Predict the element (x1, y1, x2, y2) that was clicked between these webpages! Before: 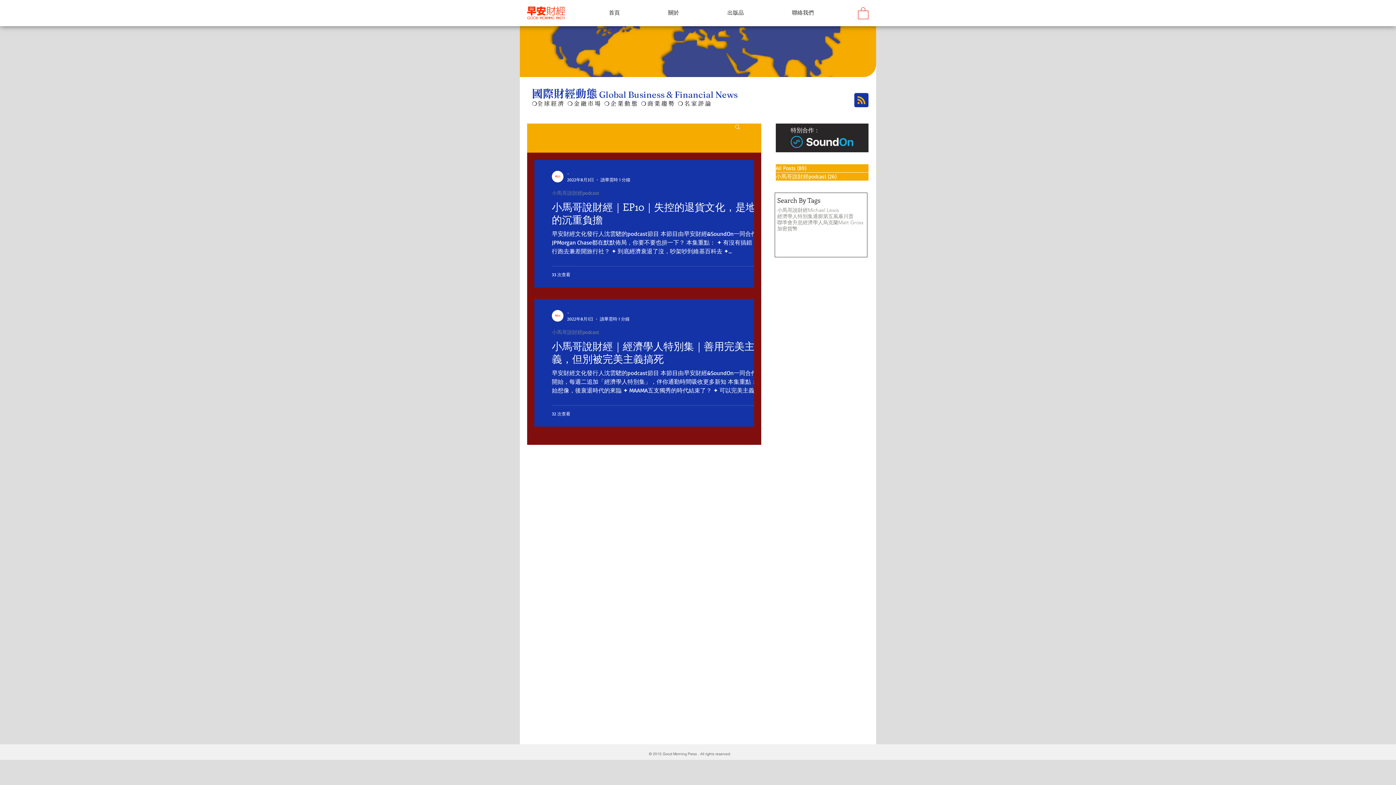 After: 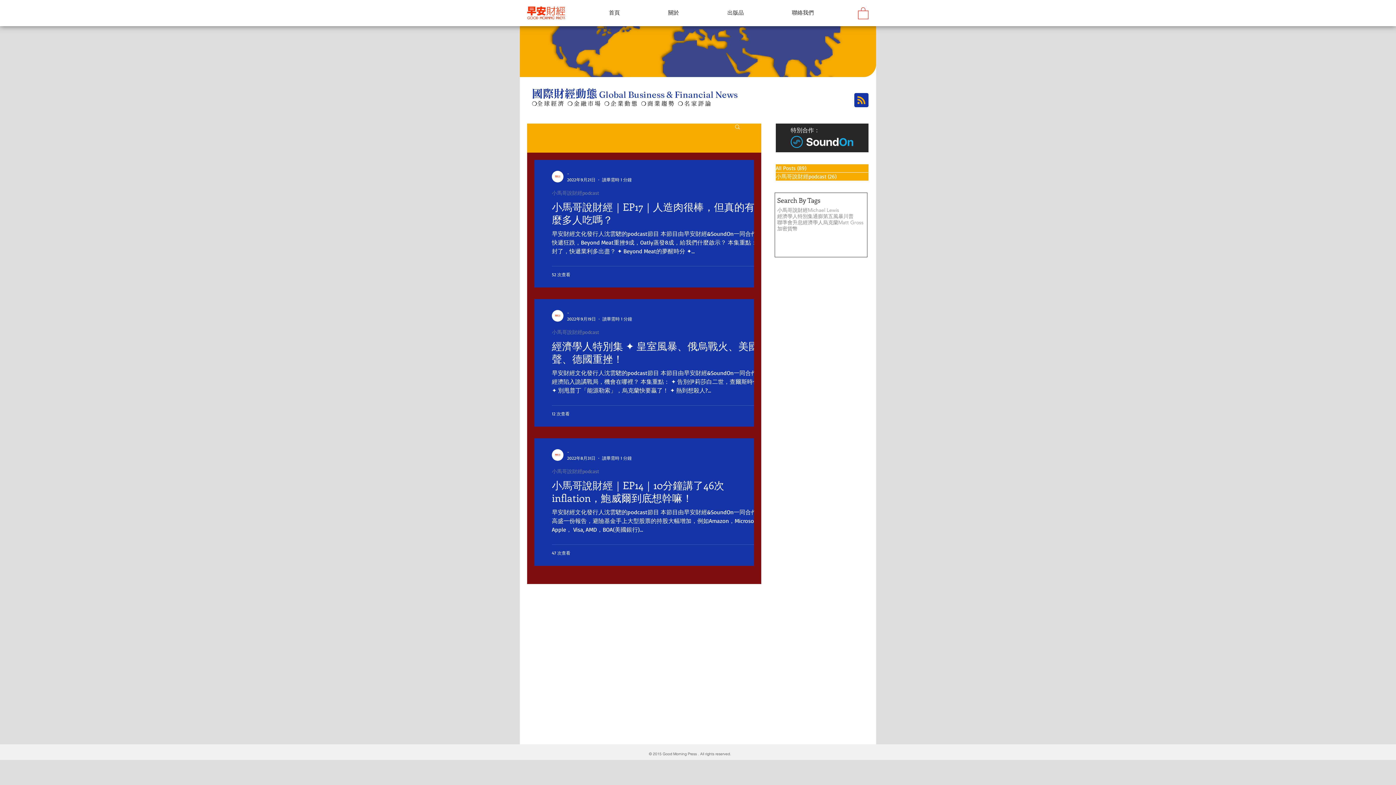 Action: bbox: (802, 219, 823, 225) label: 經濟學人